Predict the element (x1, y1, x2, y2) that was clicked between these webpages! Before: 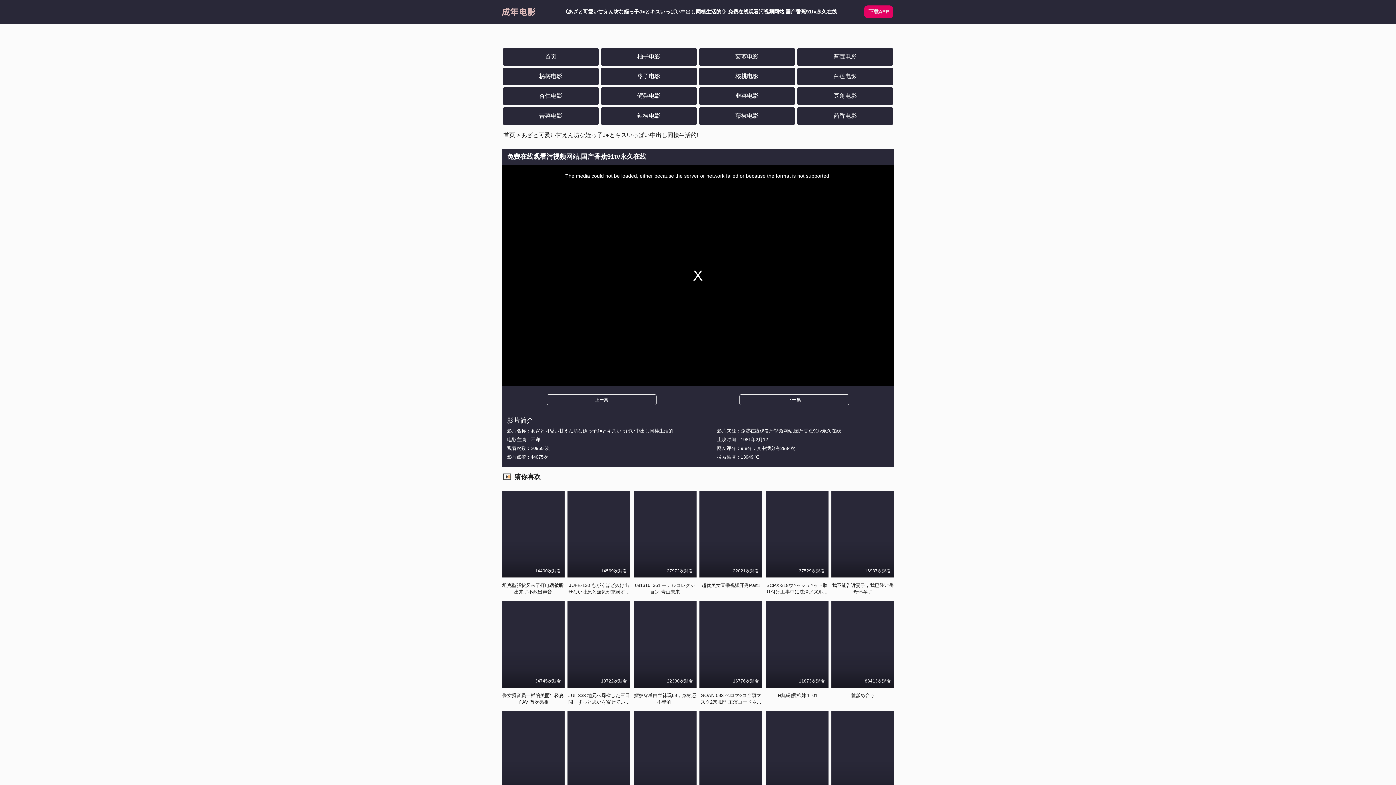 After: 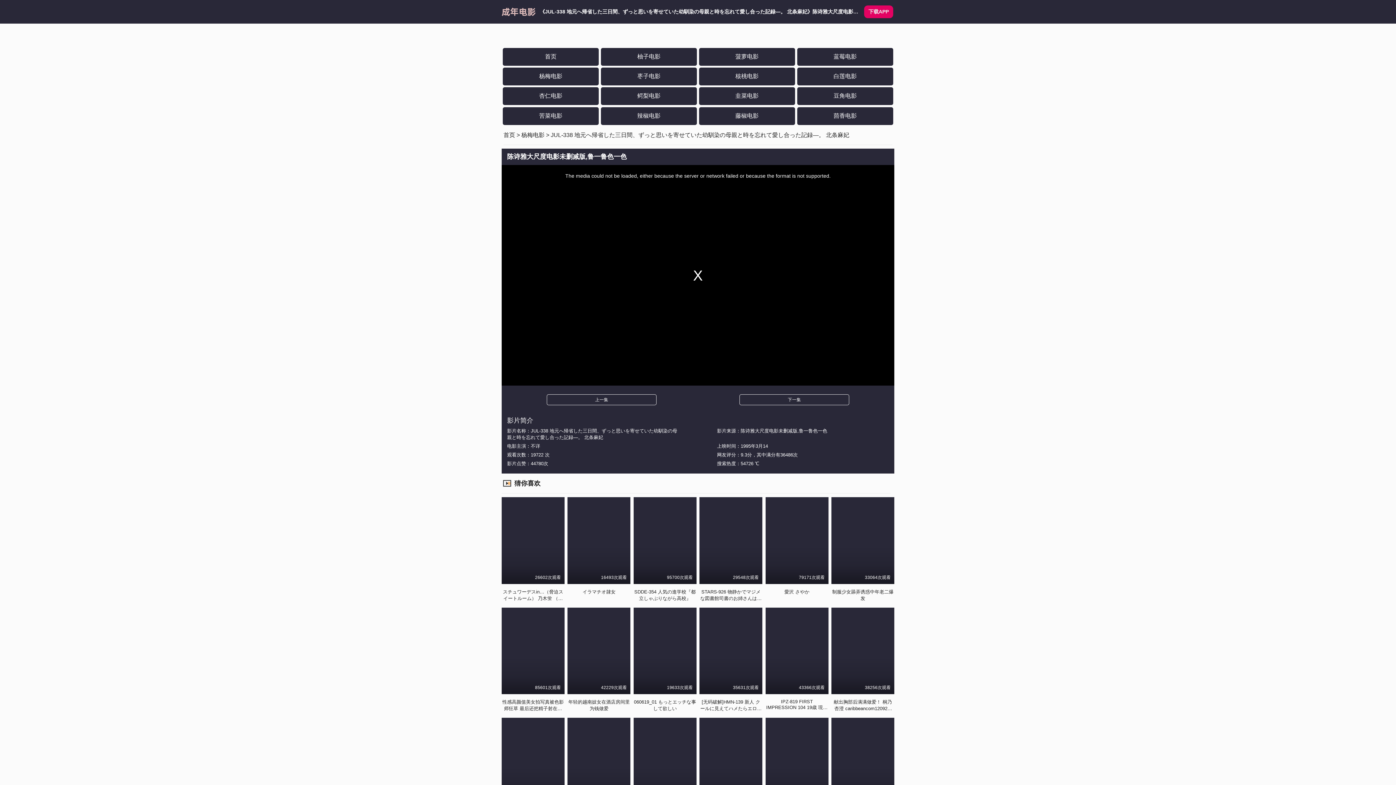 Action: bbox: (567, 601, 630, 688) label: 19722次观看